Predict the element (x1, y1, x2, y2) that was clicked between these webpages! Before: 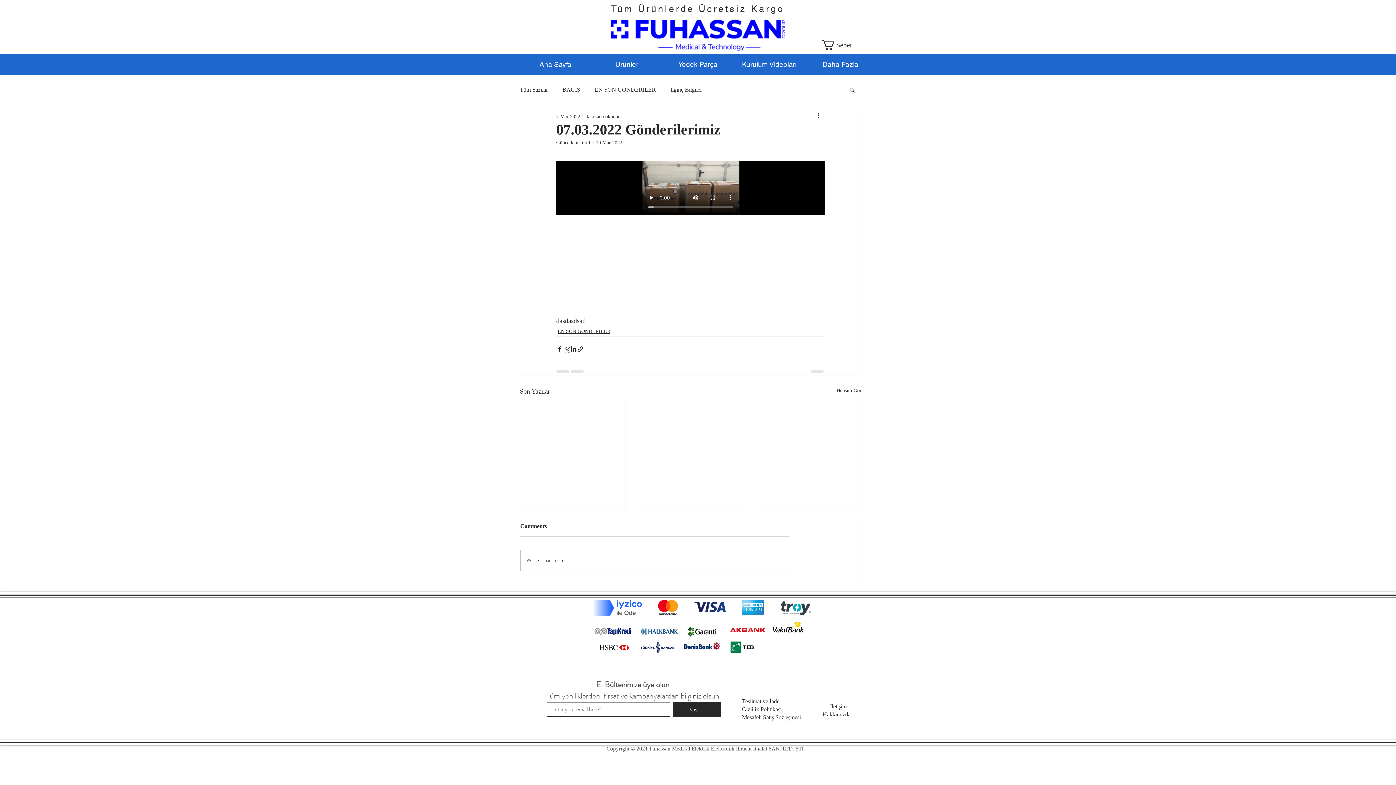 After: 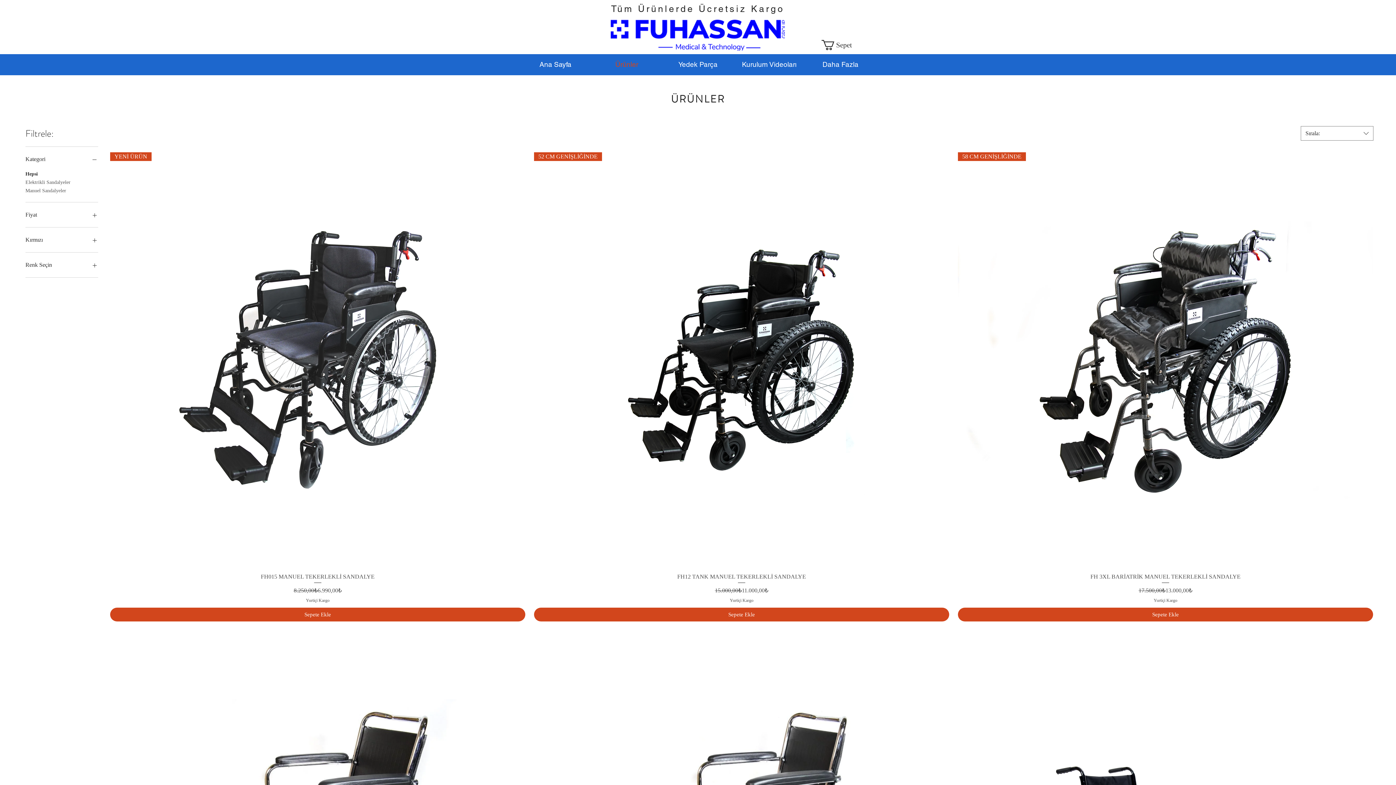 Action: bbox: (591, 59, 662, 69) label: Ürünler